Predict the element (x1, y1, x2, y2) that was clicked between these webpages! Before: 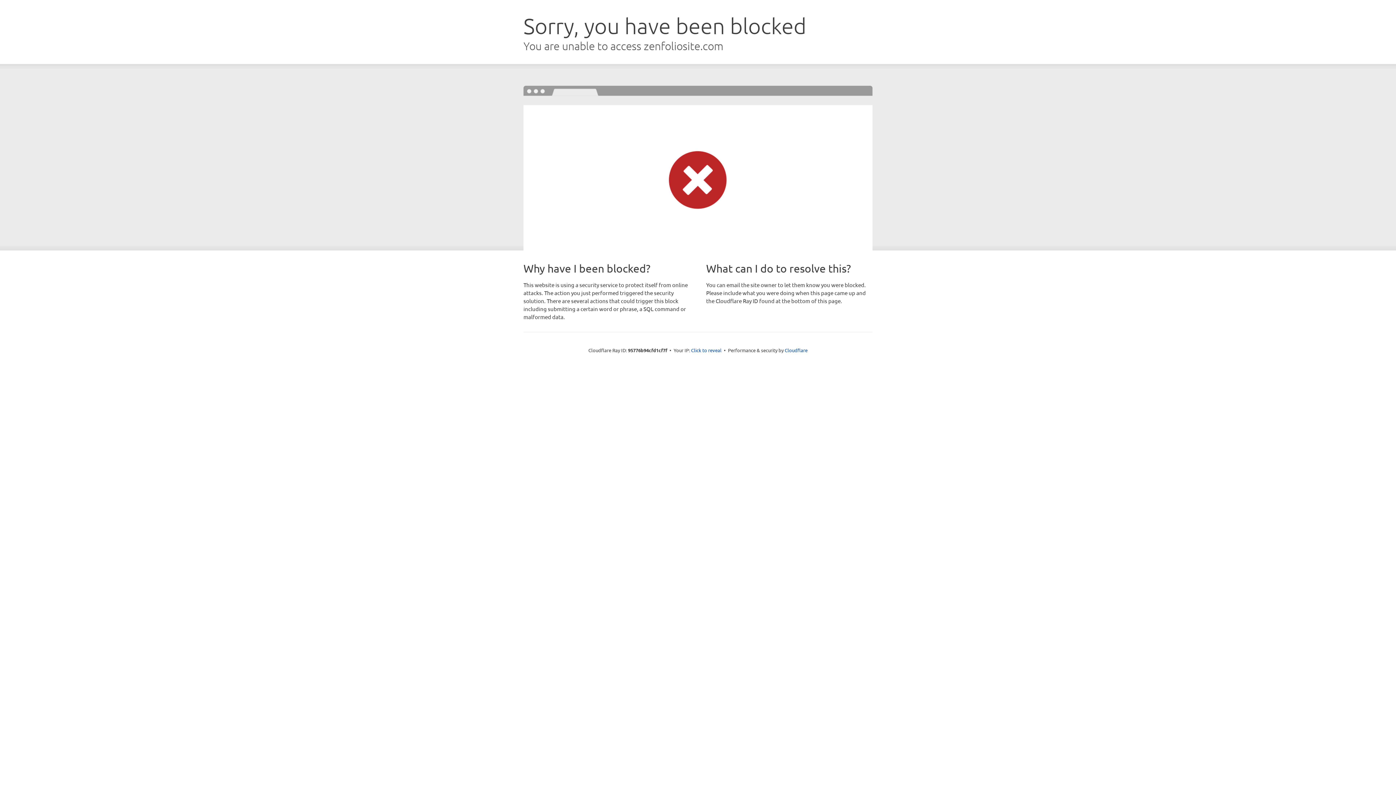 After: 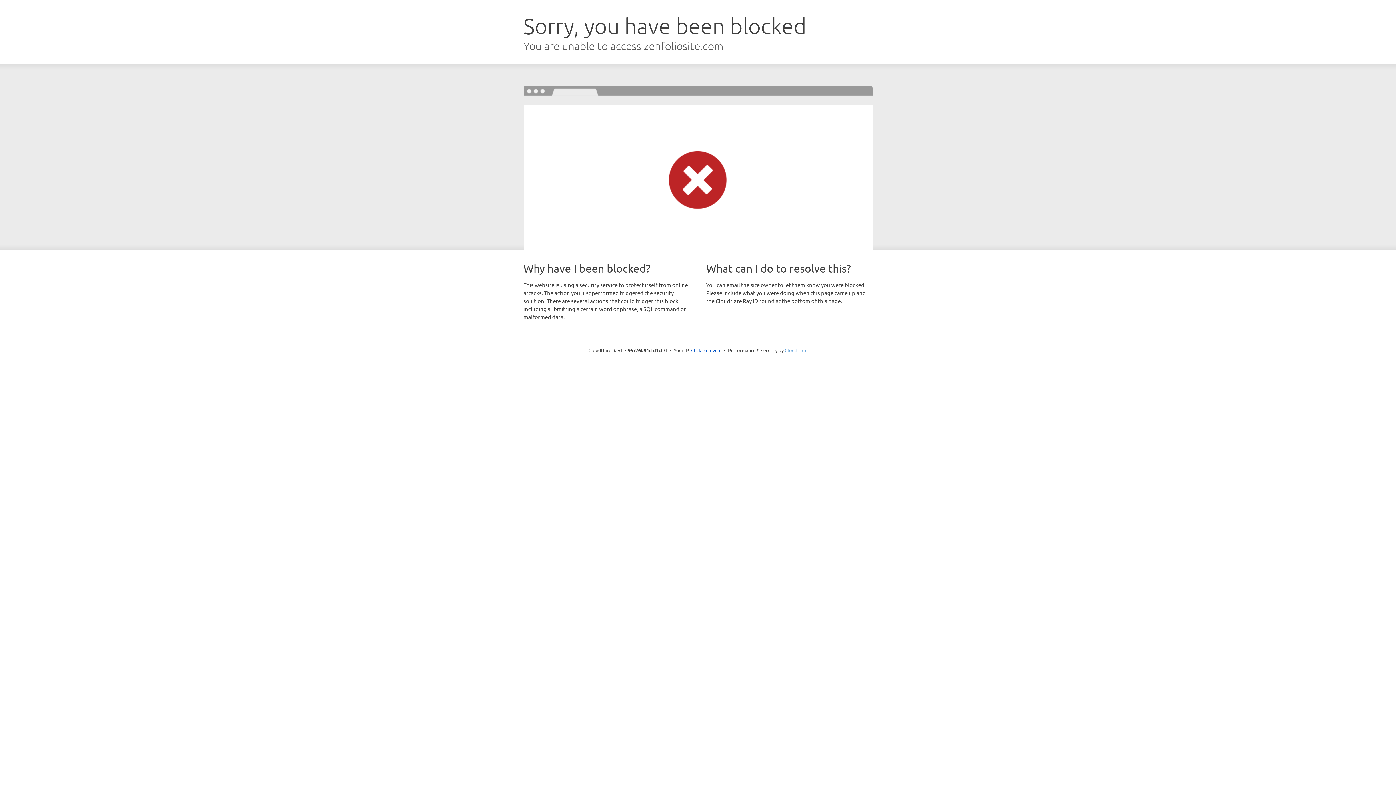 Action: label: Cloudflare bbox: (784, 347, 807, 353)